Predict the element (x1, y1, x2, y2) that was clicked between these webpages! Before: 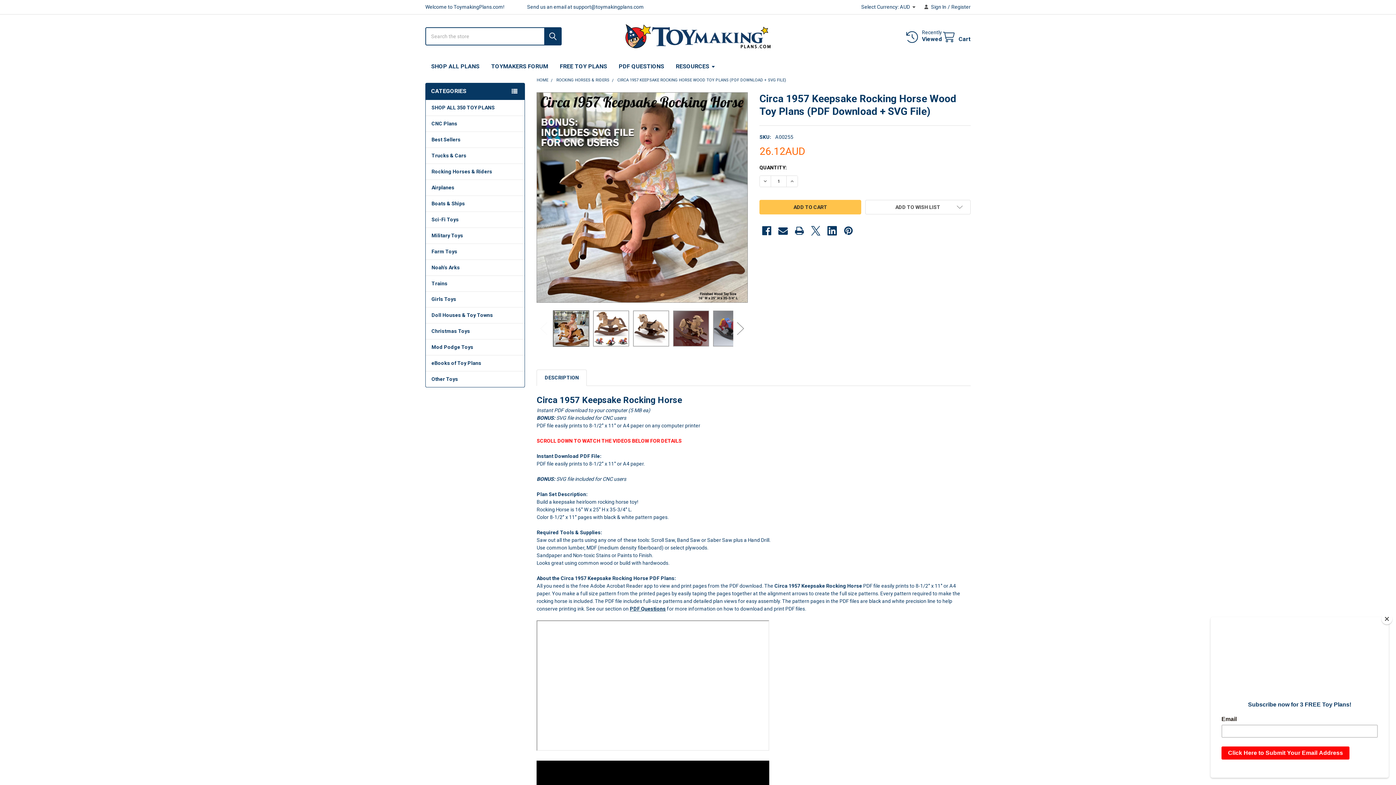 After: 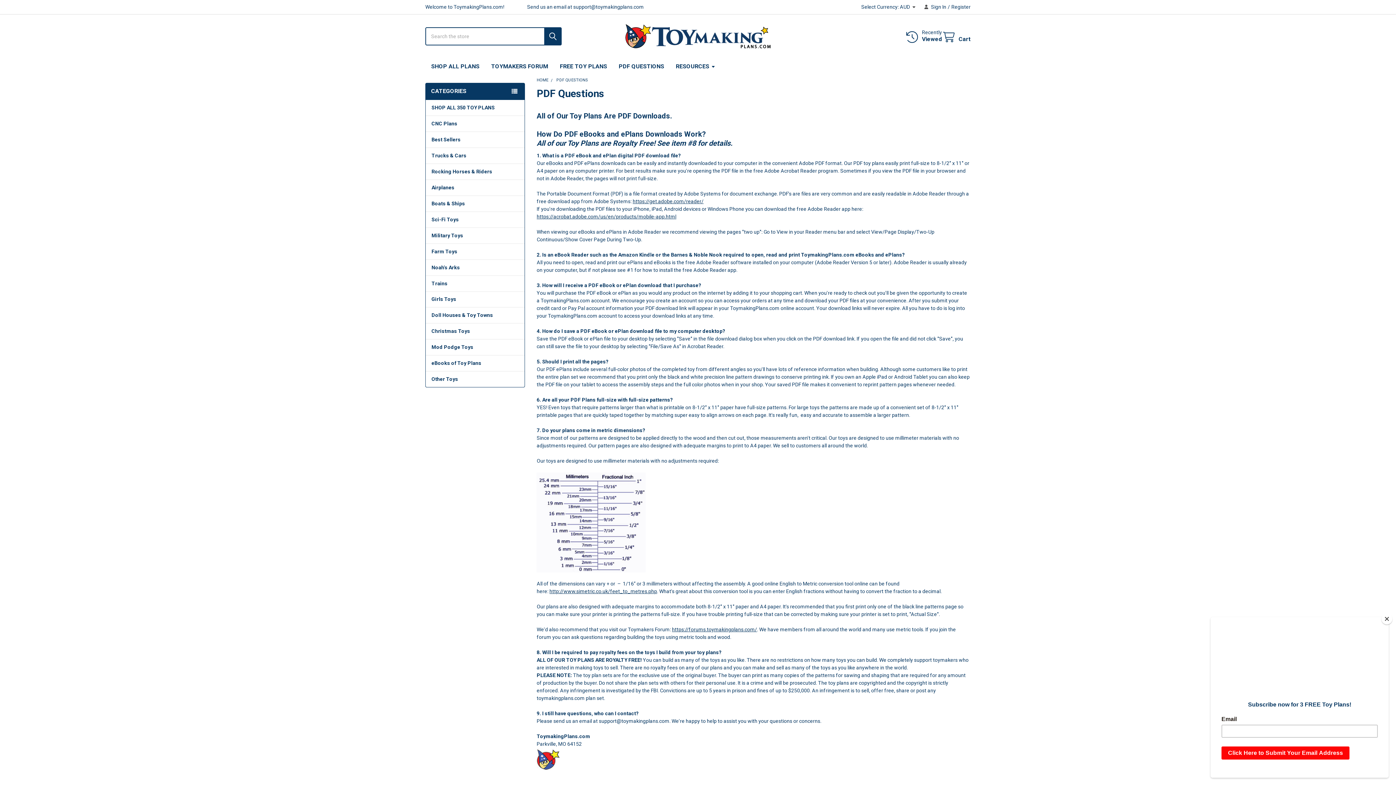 Action: bbox: (613, 58, 670, 74) label: PDF QUESTIONS